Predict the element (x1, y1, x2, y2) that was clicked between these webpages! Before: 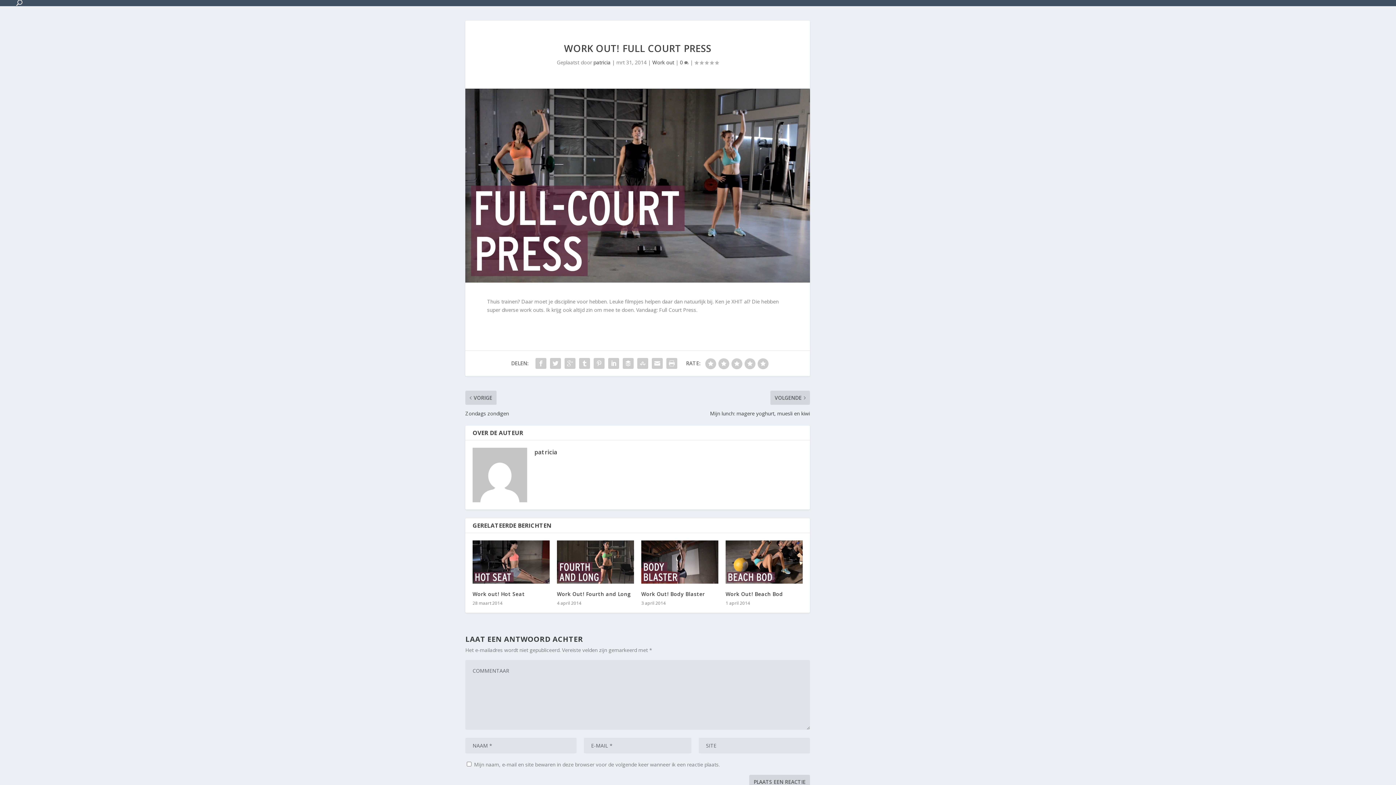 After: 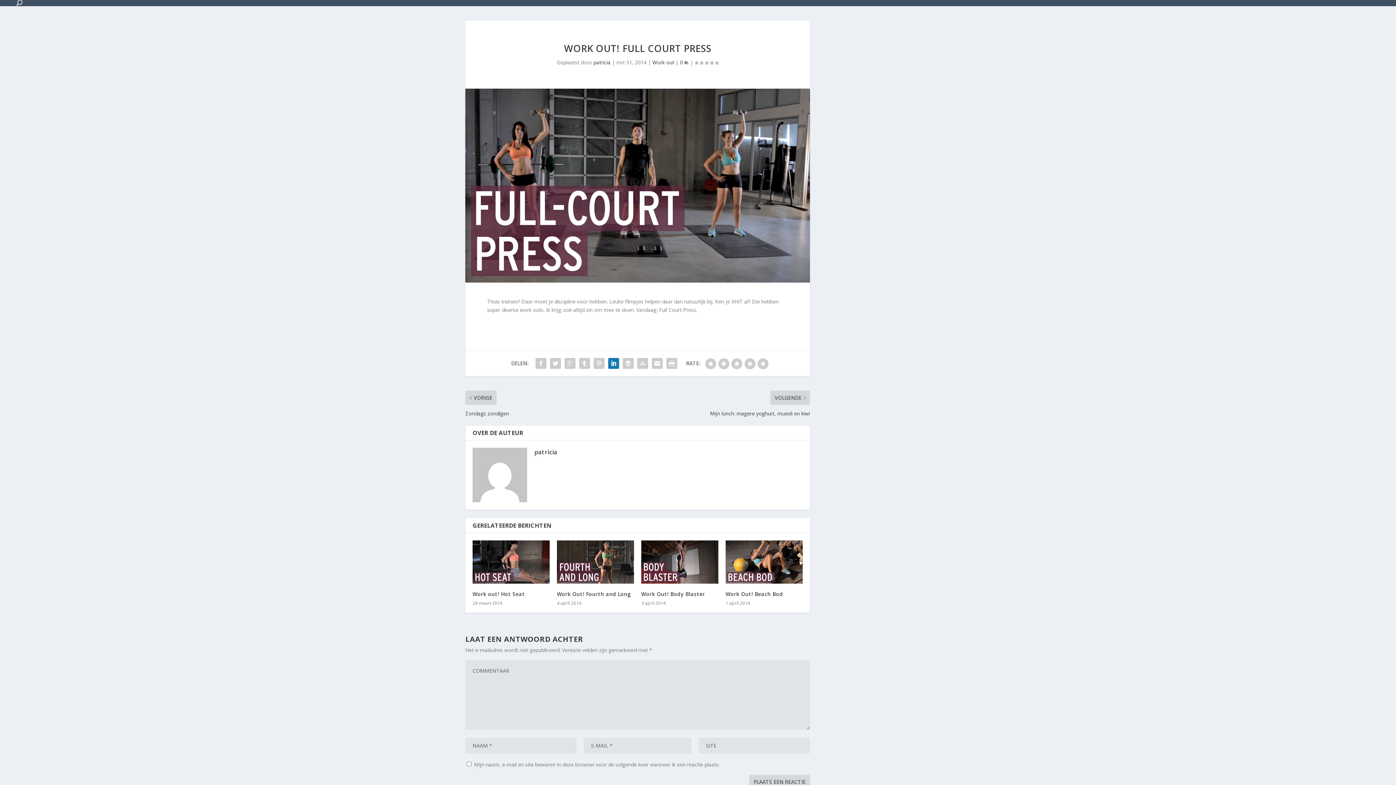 Action: bbox: (606, 356, 621, 370)